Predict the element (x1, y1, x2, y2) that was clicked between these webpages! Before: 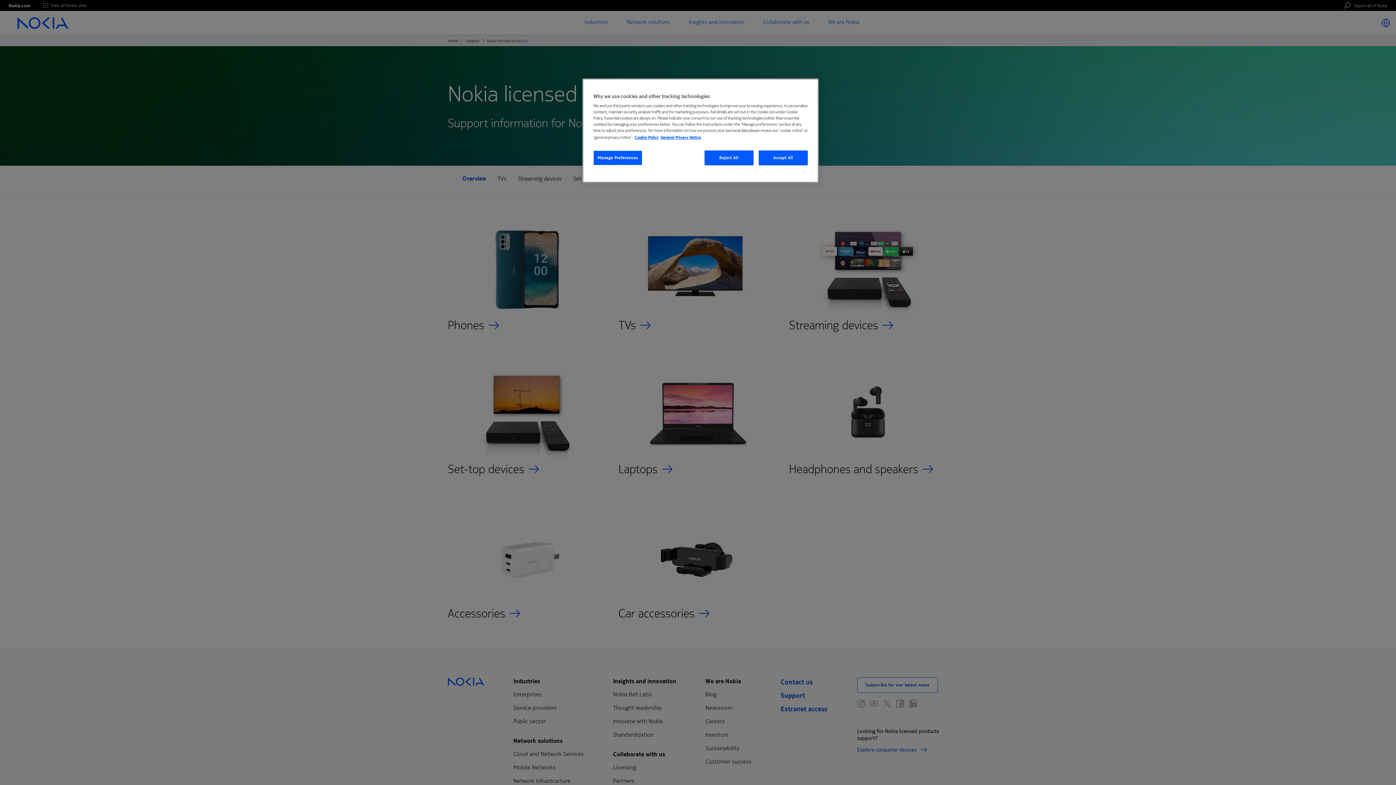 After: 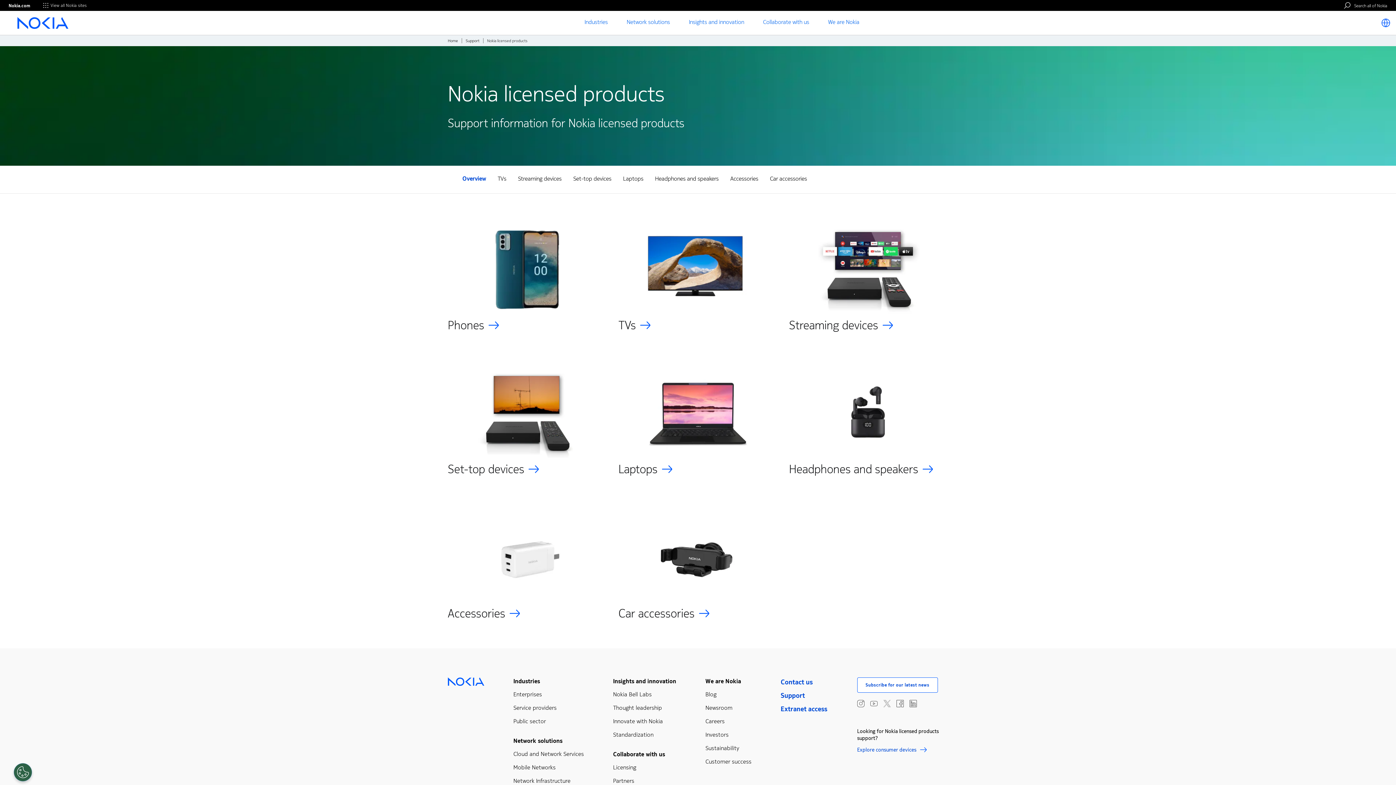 Action: label: Reject All bbox: (704, 150, 753, 165)